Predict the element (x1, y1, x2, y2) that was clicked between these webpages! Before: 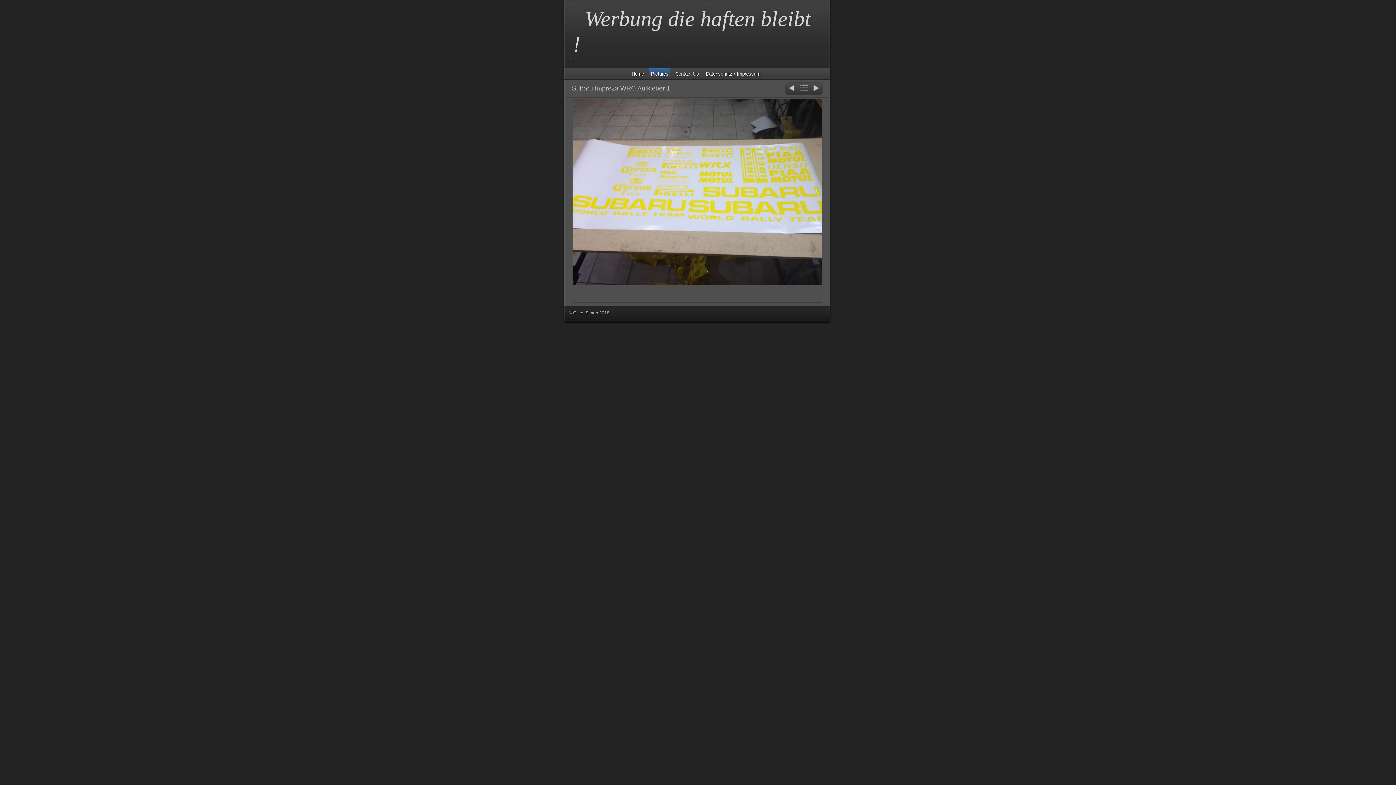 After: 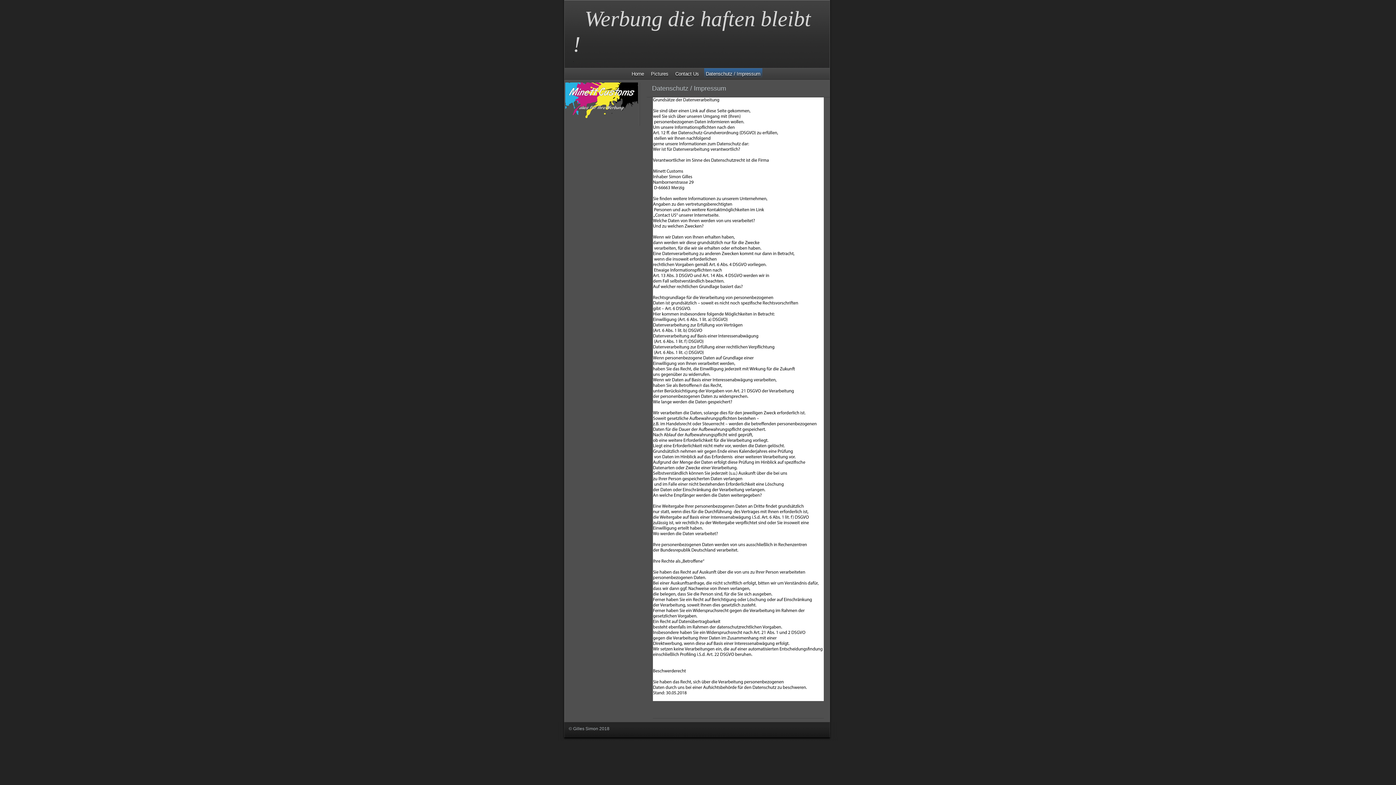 Action: label: Datenschutz / Impressum bbox: (706, 71, 760, 76)